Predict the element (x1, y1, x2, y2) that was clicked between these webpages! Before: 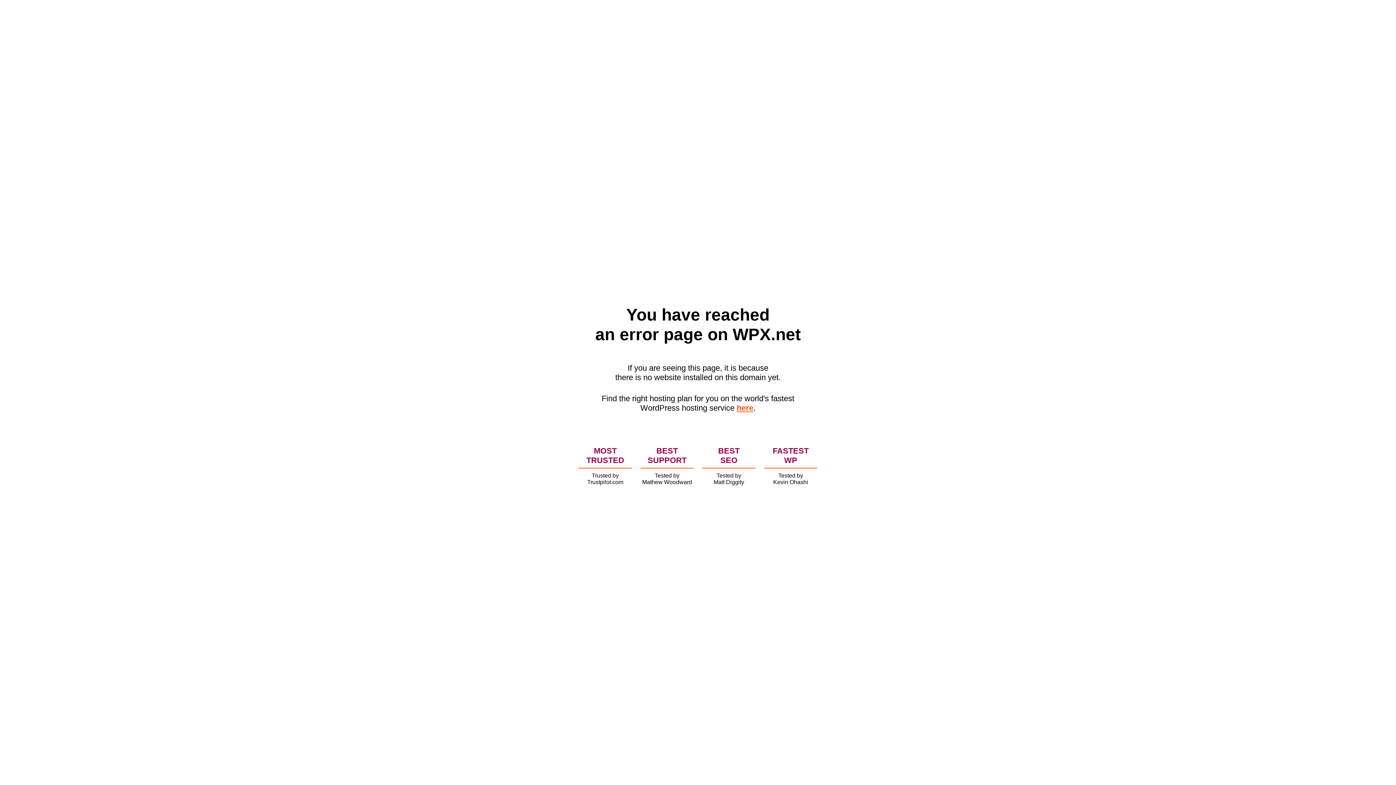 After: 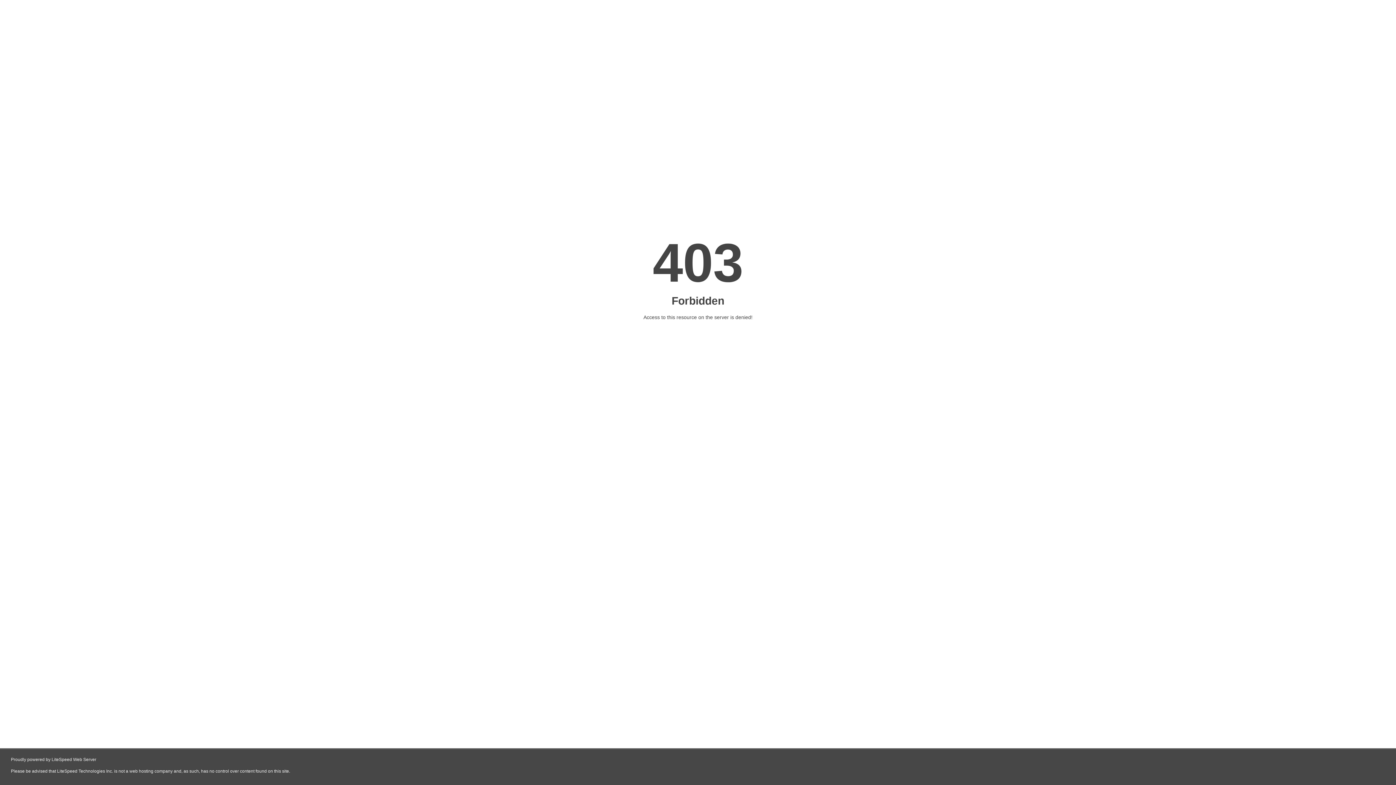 Action: bbox: (736, 403, 753, 412) label: here